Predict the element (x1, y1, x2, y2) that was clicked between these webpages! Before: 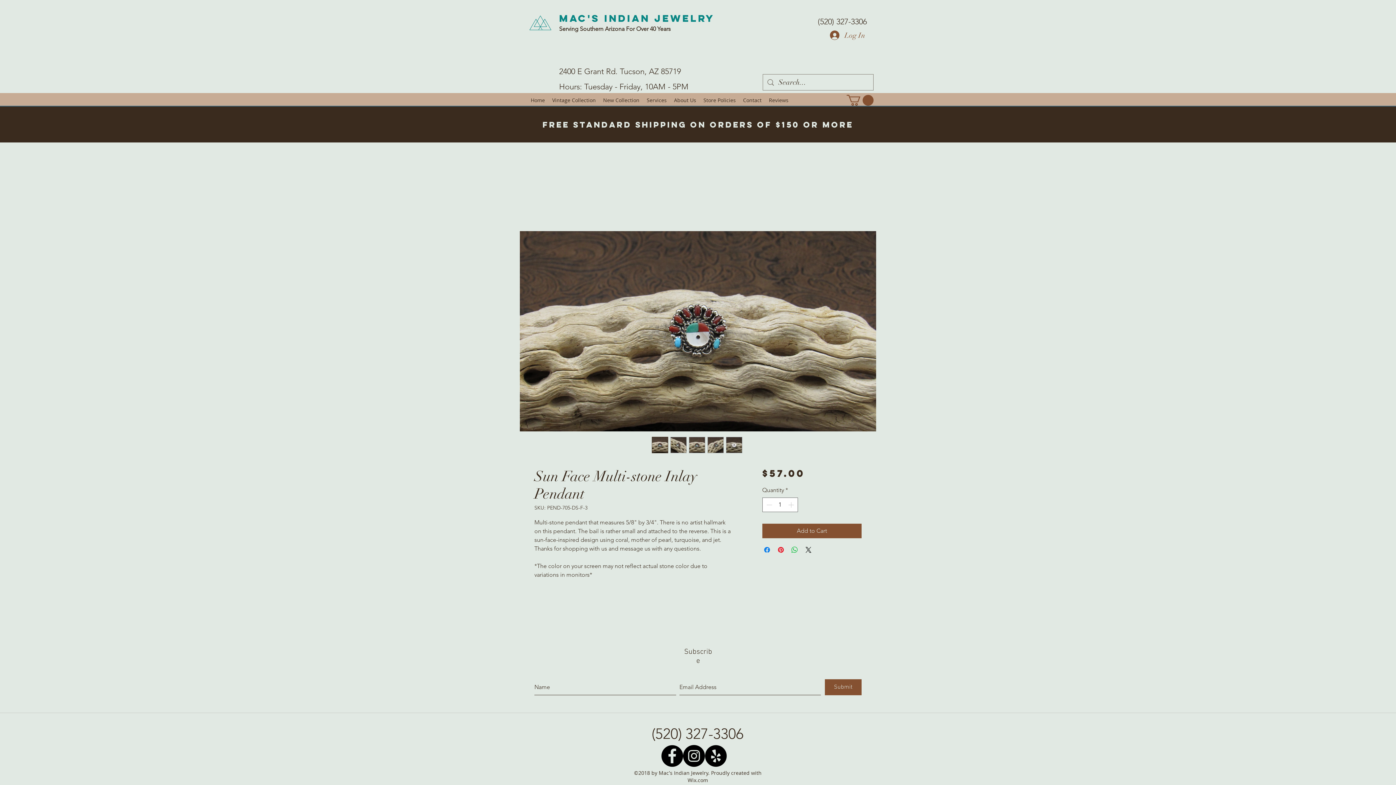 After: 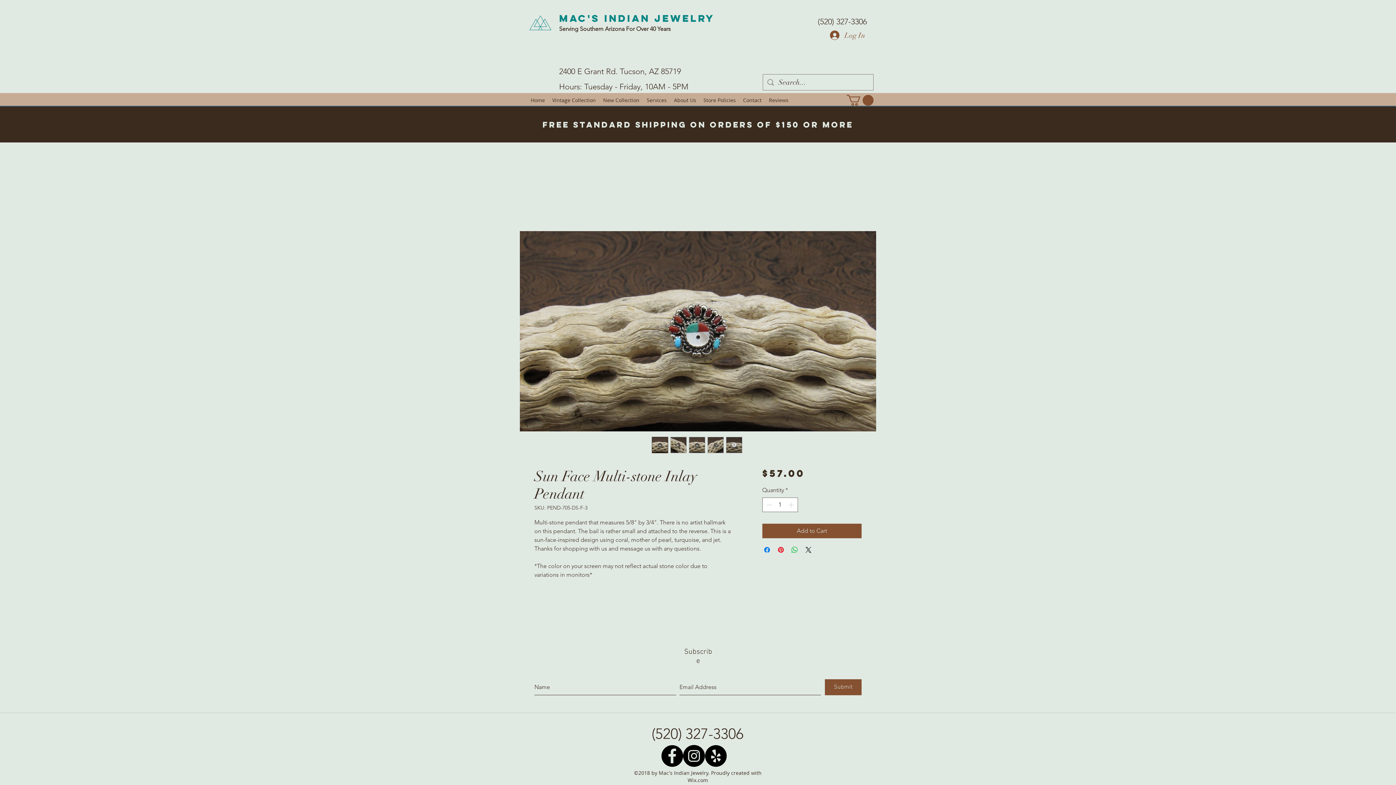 Action: bbox: (846, 94, 873, 105)